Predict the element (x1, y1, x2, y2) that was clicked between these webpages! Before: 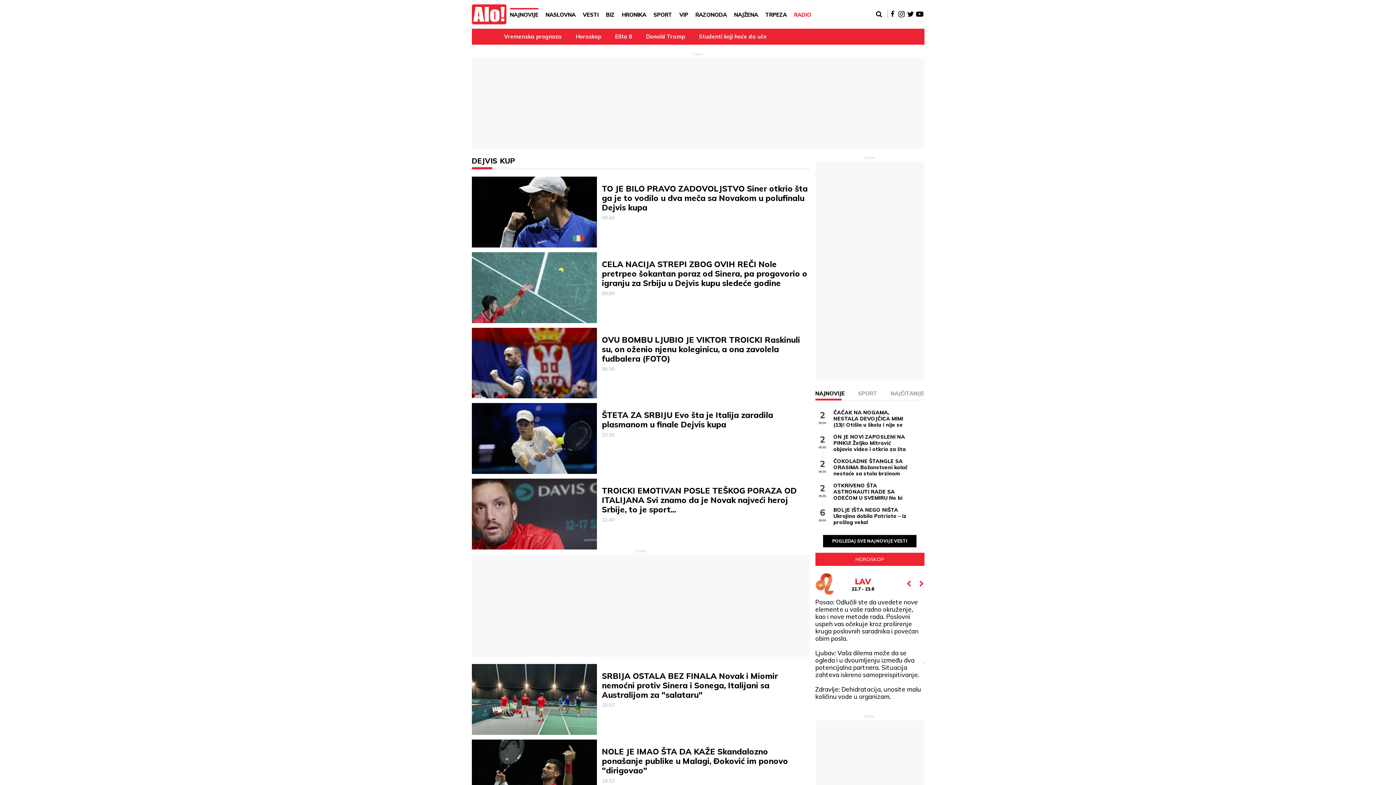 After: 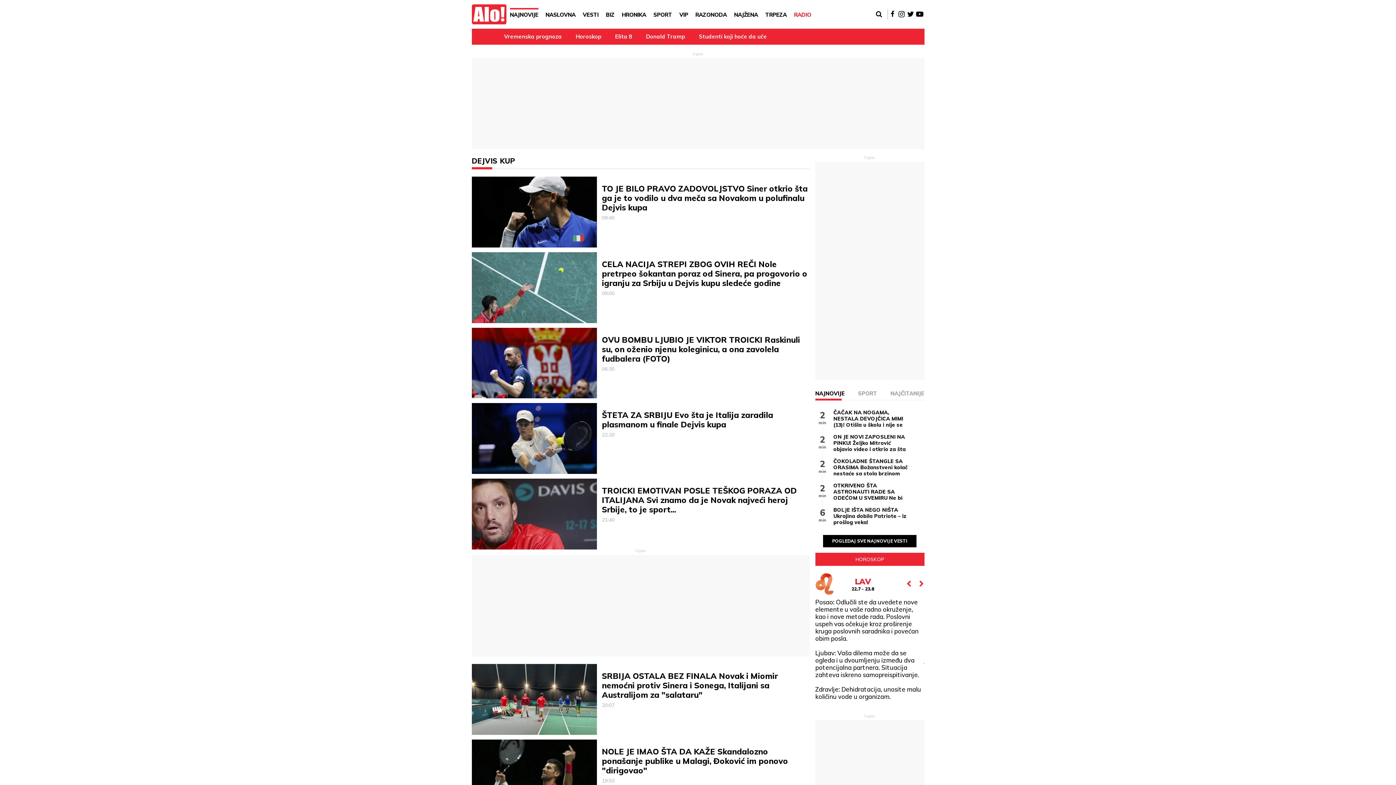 Action: label: NAJNOVIJE bbox: (815, 387, 844, 400)